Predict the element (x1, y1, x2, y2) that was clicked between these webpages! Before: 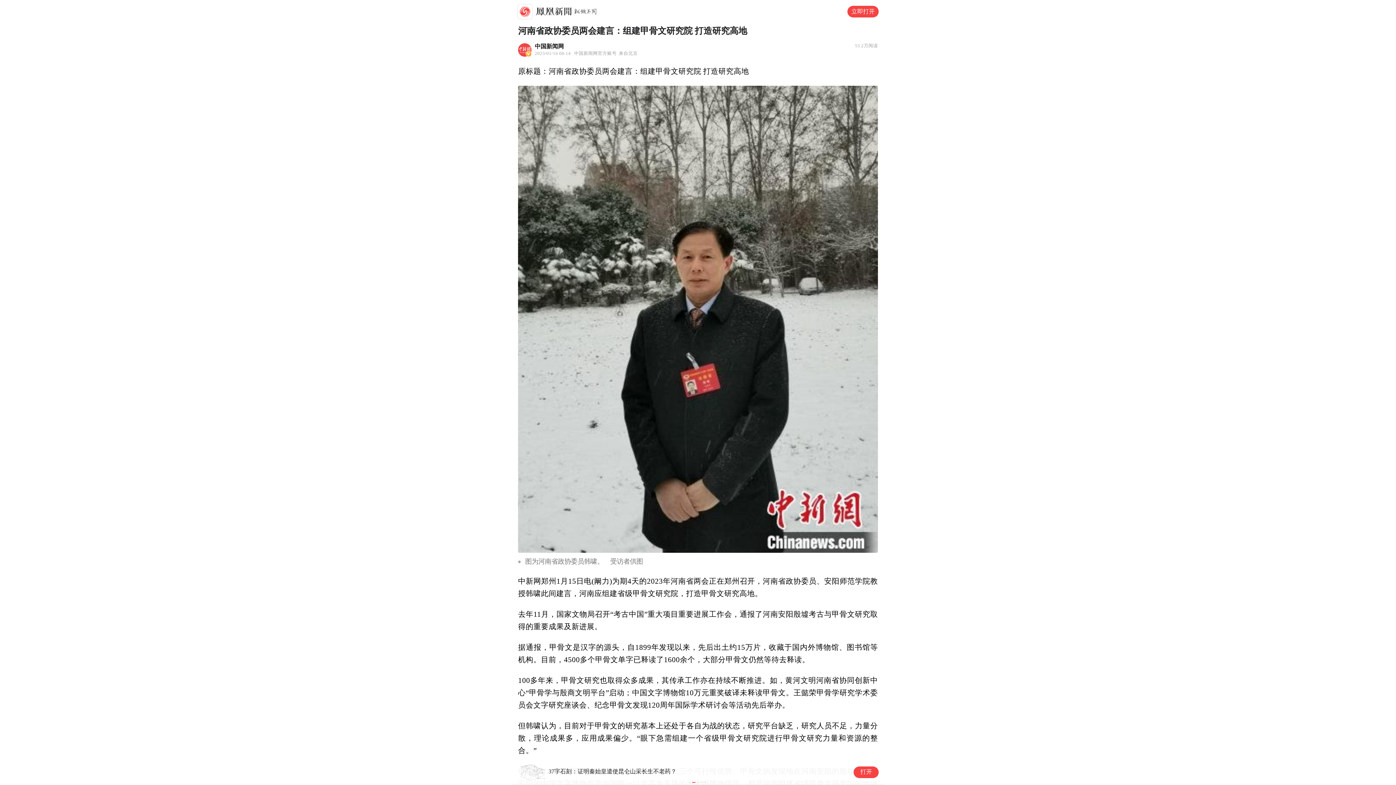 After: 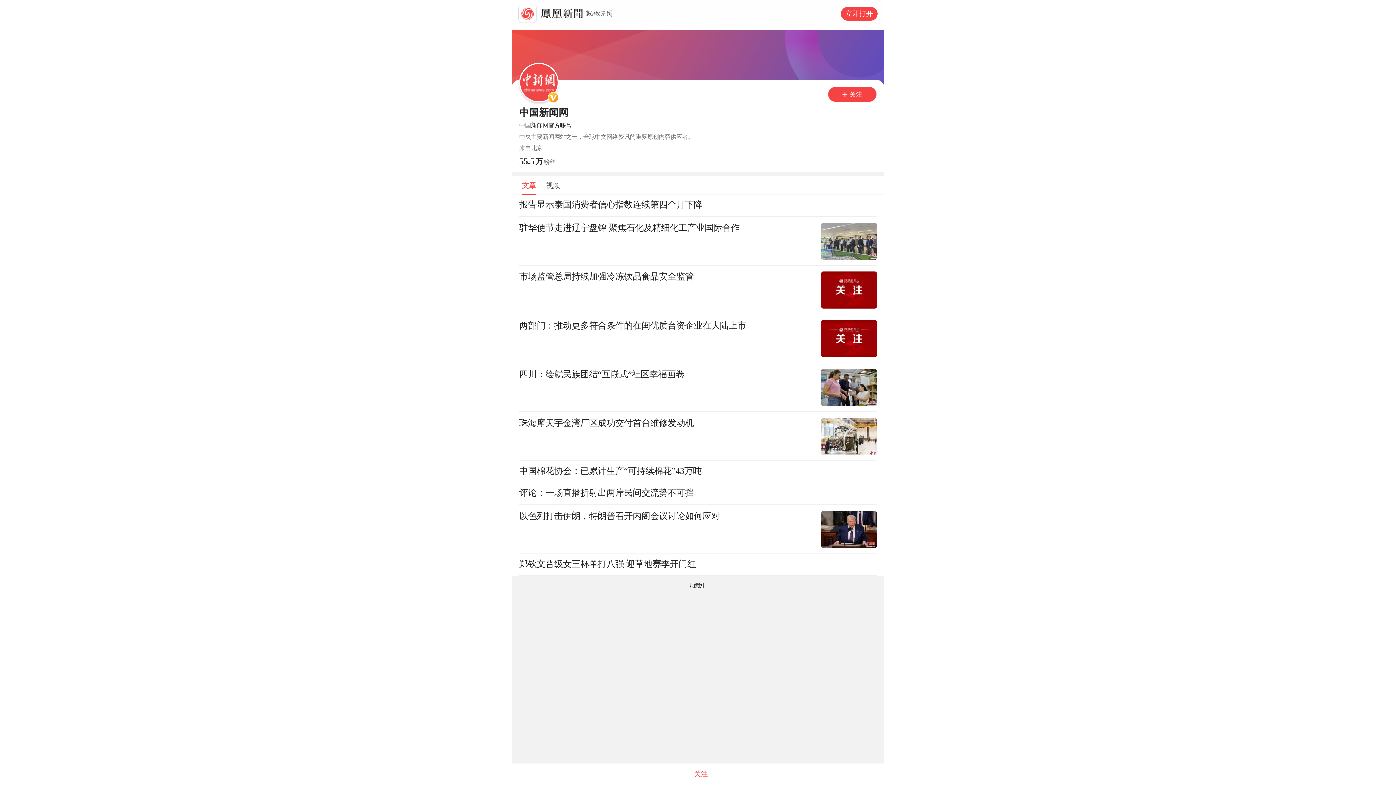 Action: bbox: (518, 43, 840, 56) label: 中国新闻网
2023/01/16 08:14中国新闻网官方账号  来自北京